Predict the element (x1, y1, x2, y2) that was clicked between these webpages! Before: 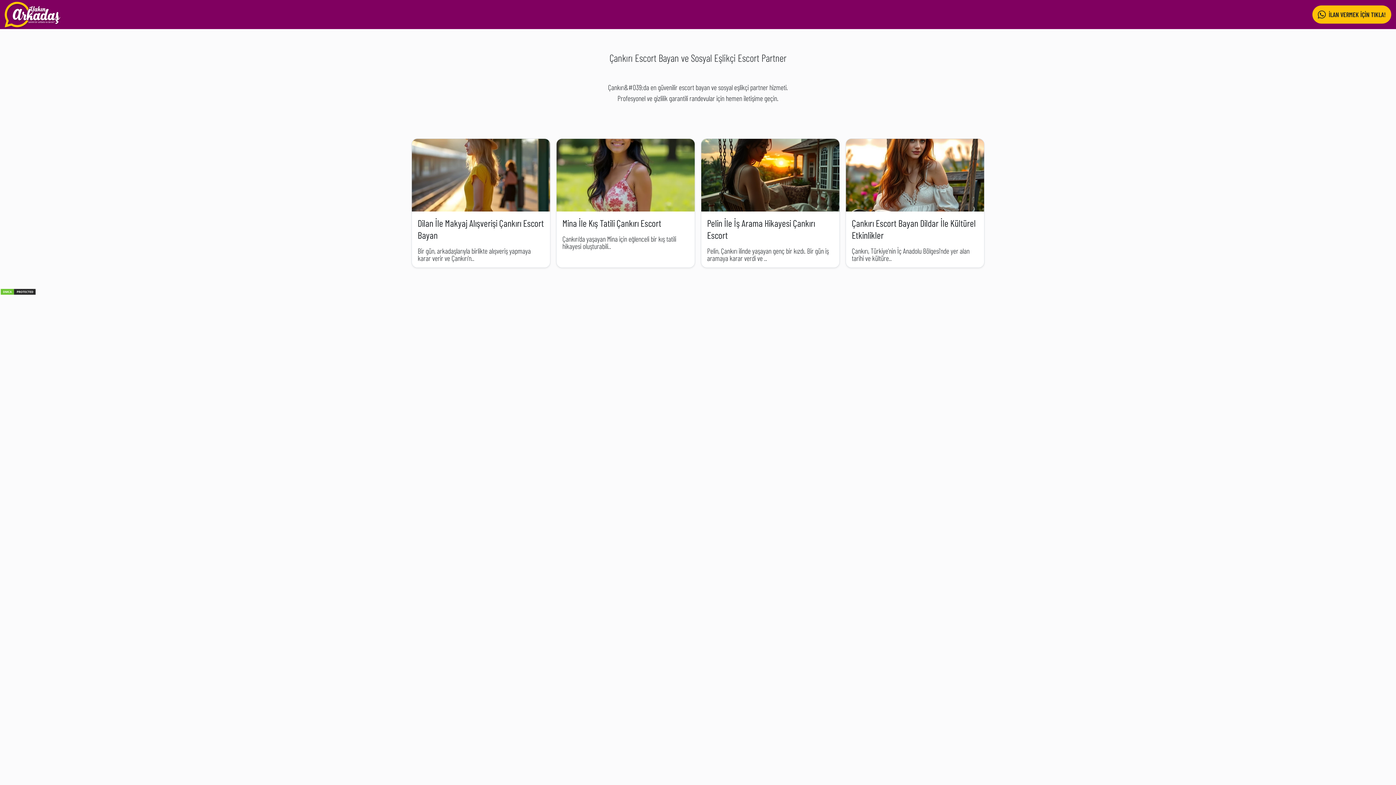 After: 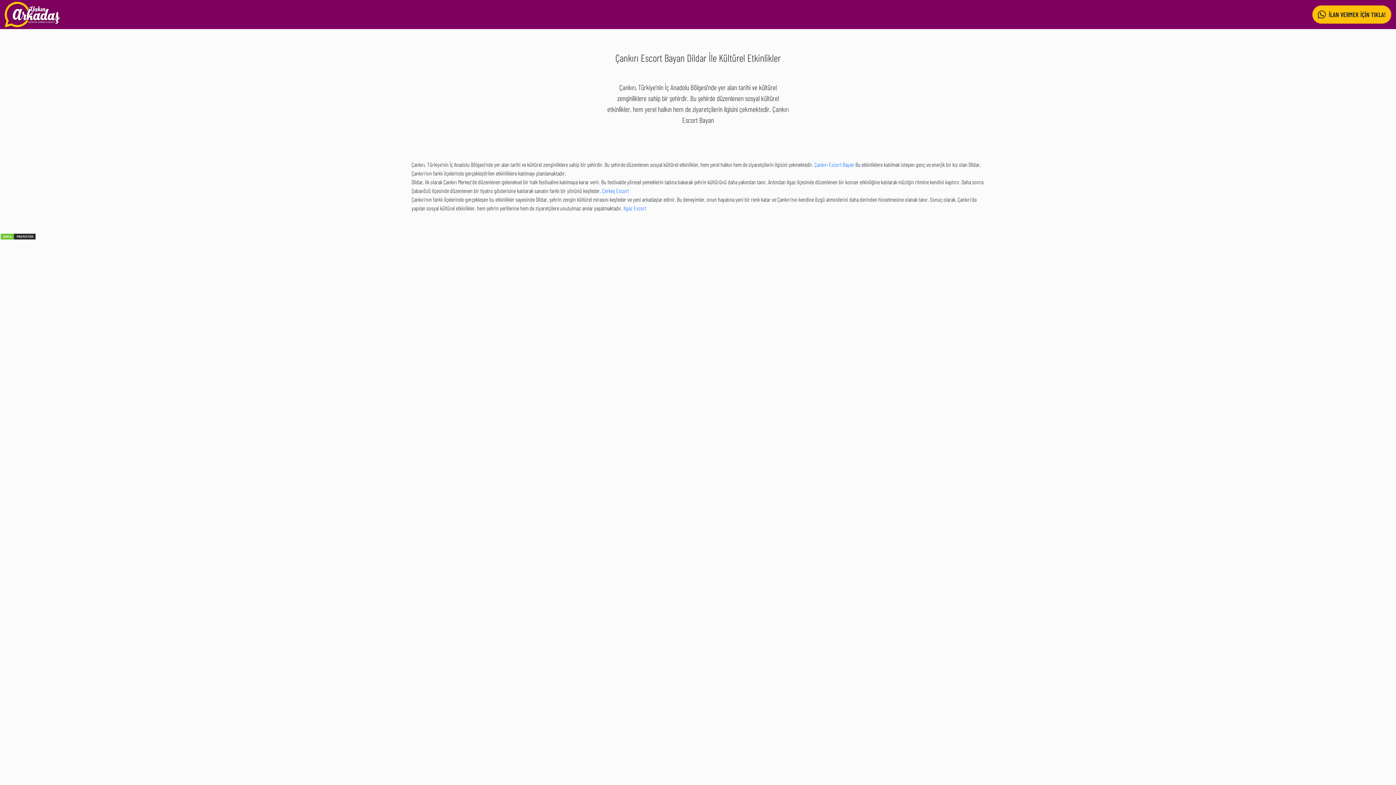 Action: bbox: (852, 217, 976, 240) label: Çankırı Escort Bayan Dildar İle Kültürel Etkinlikler